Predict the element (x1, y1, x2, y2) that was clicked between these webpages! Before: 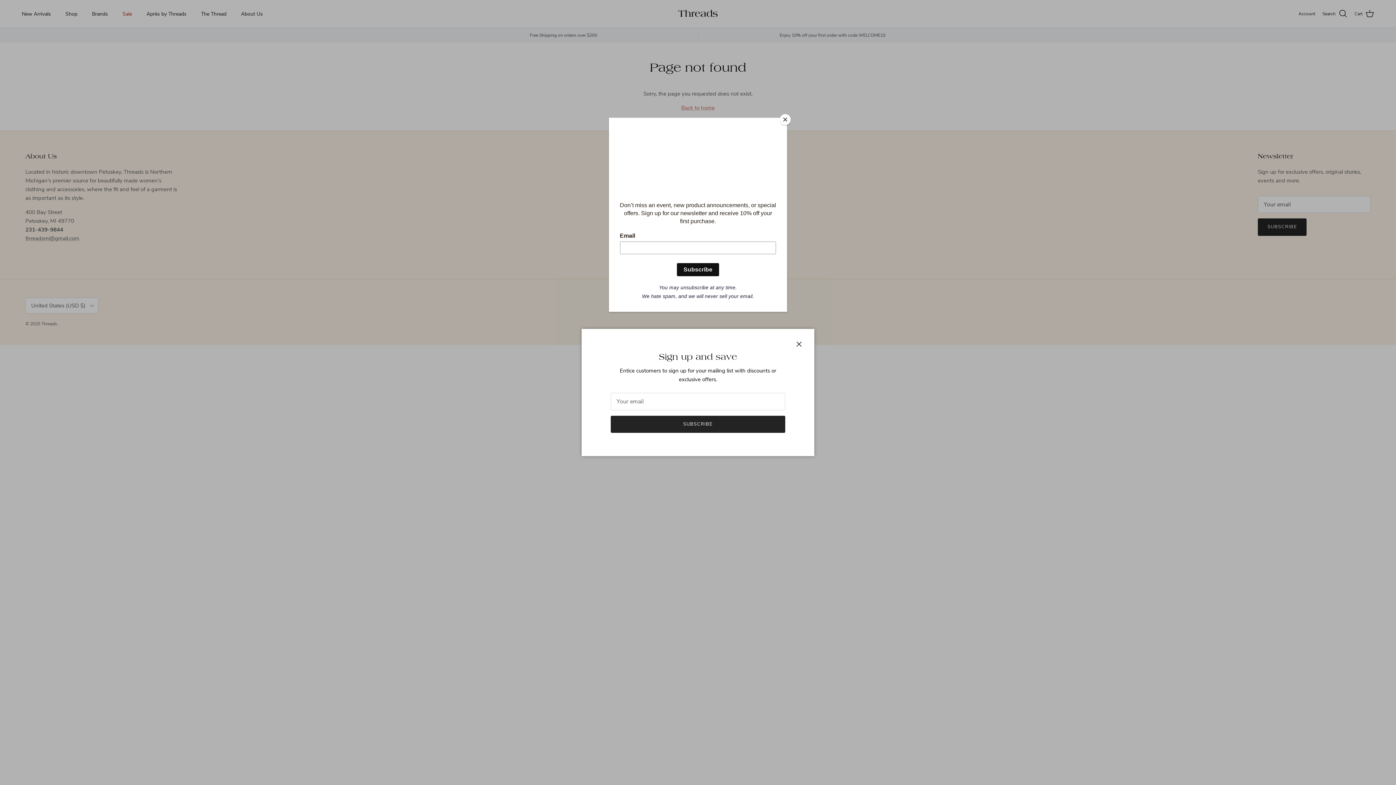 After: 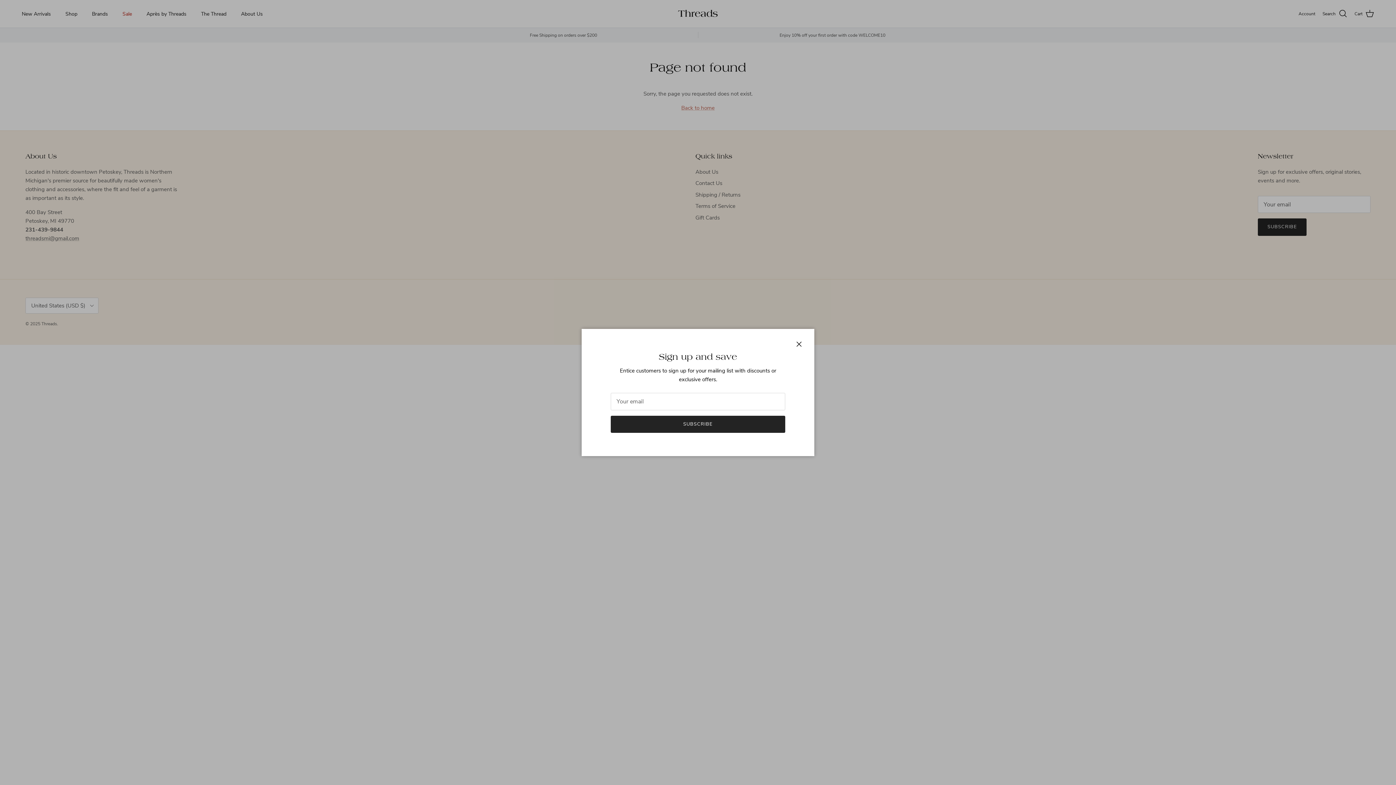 Action: bbox: (780, 114, 790, 125) label: Close